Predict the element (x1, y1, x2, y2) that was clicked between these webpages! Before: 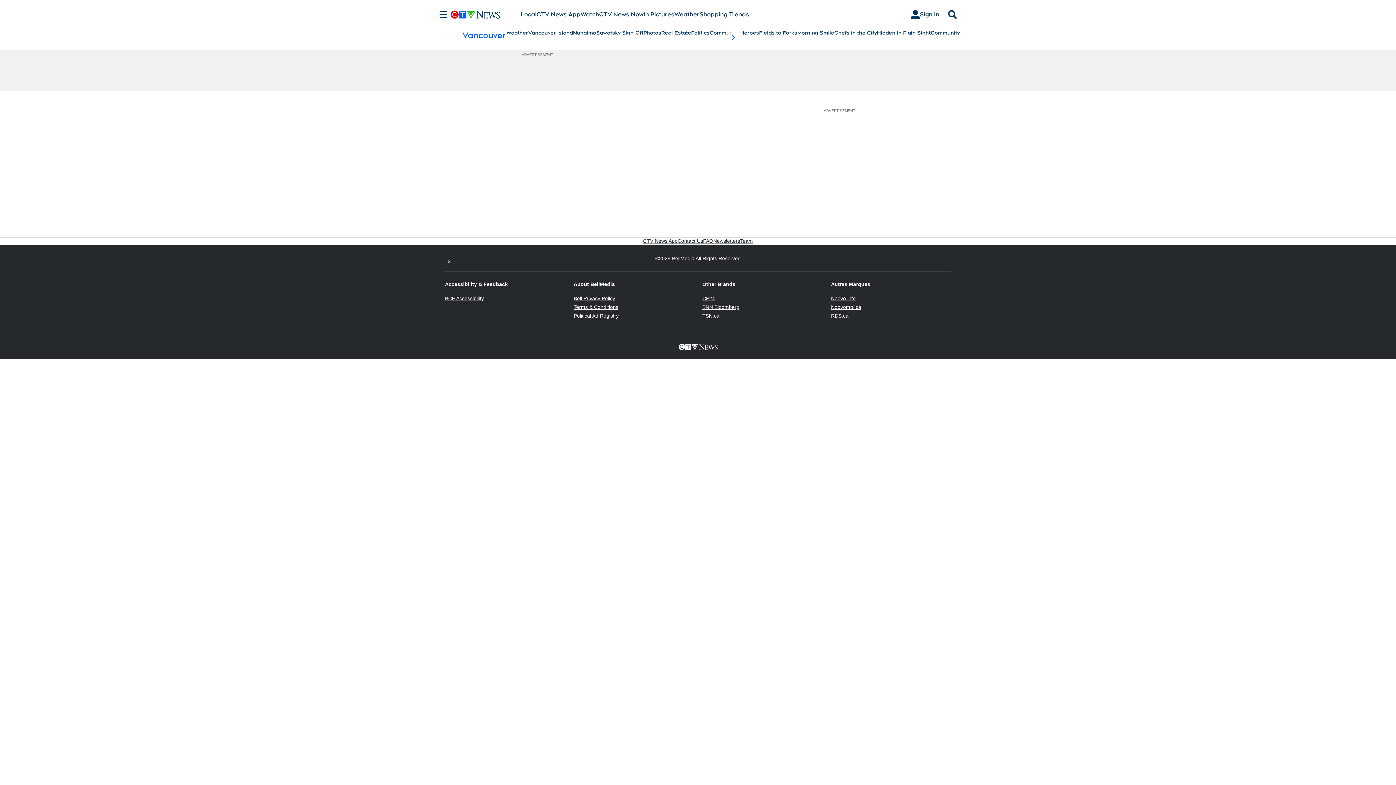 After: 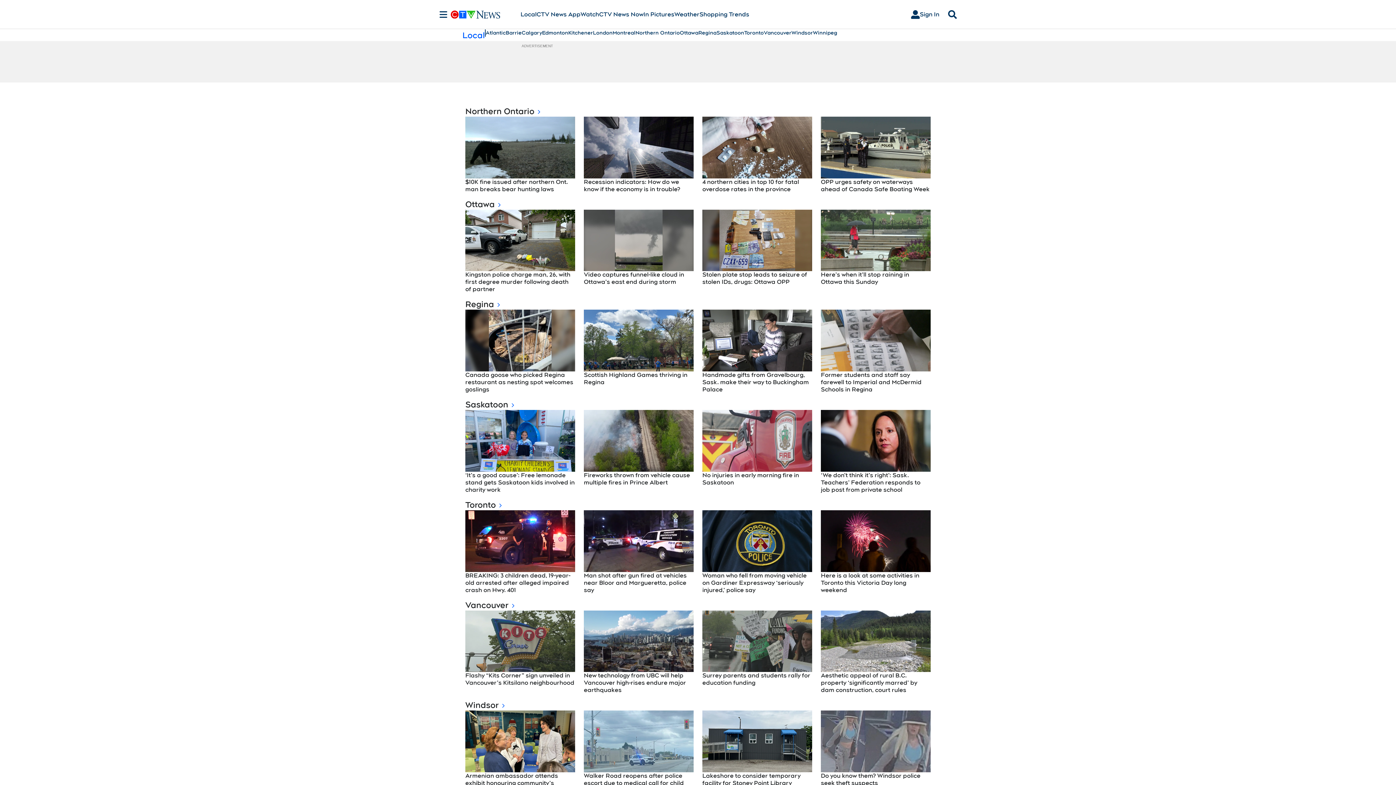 Action: label: Local bbox: (520, 10, 536, 18)